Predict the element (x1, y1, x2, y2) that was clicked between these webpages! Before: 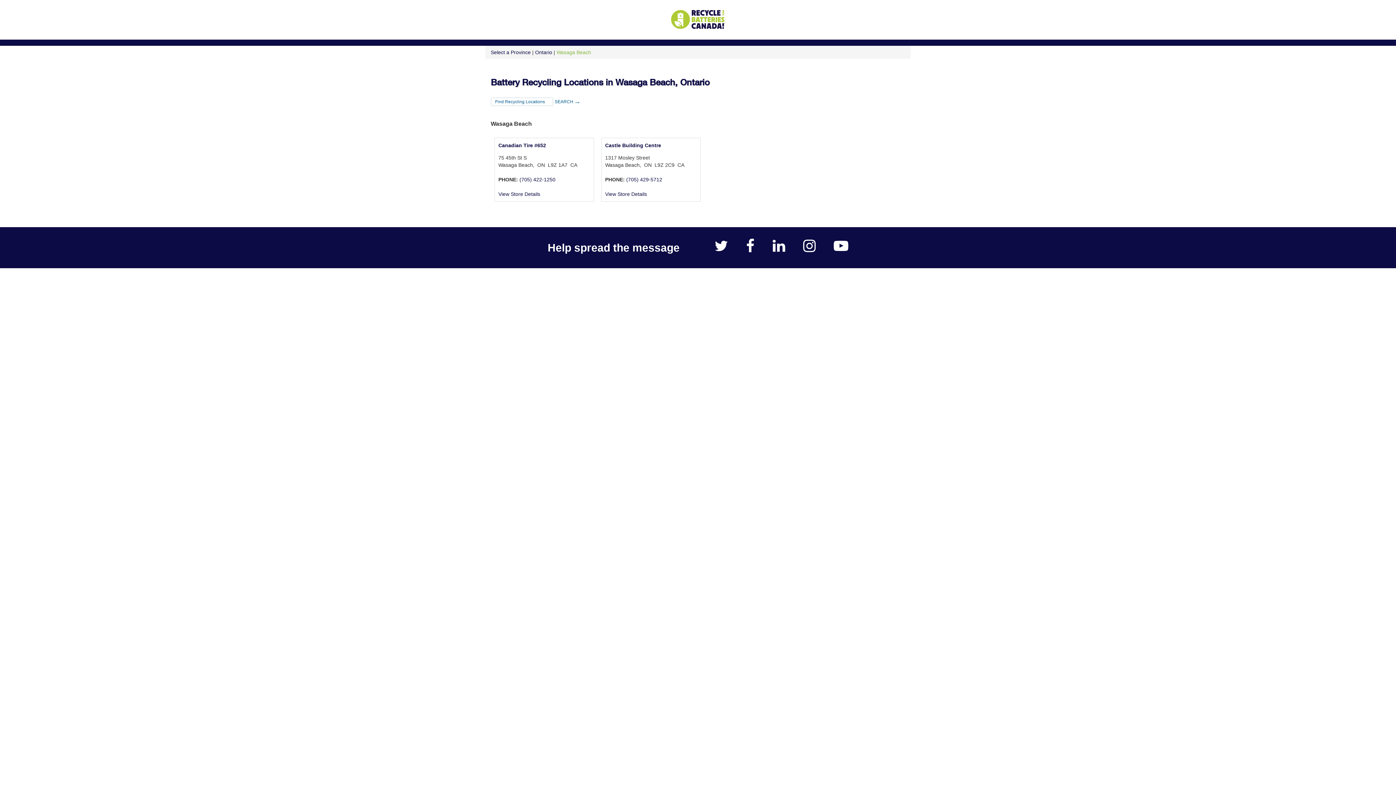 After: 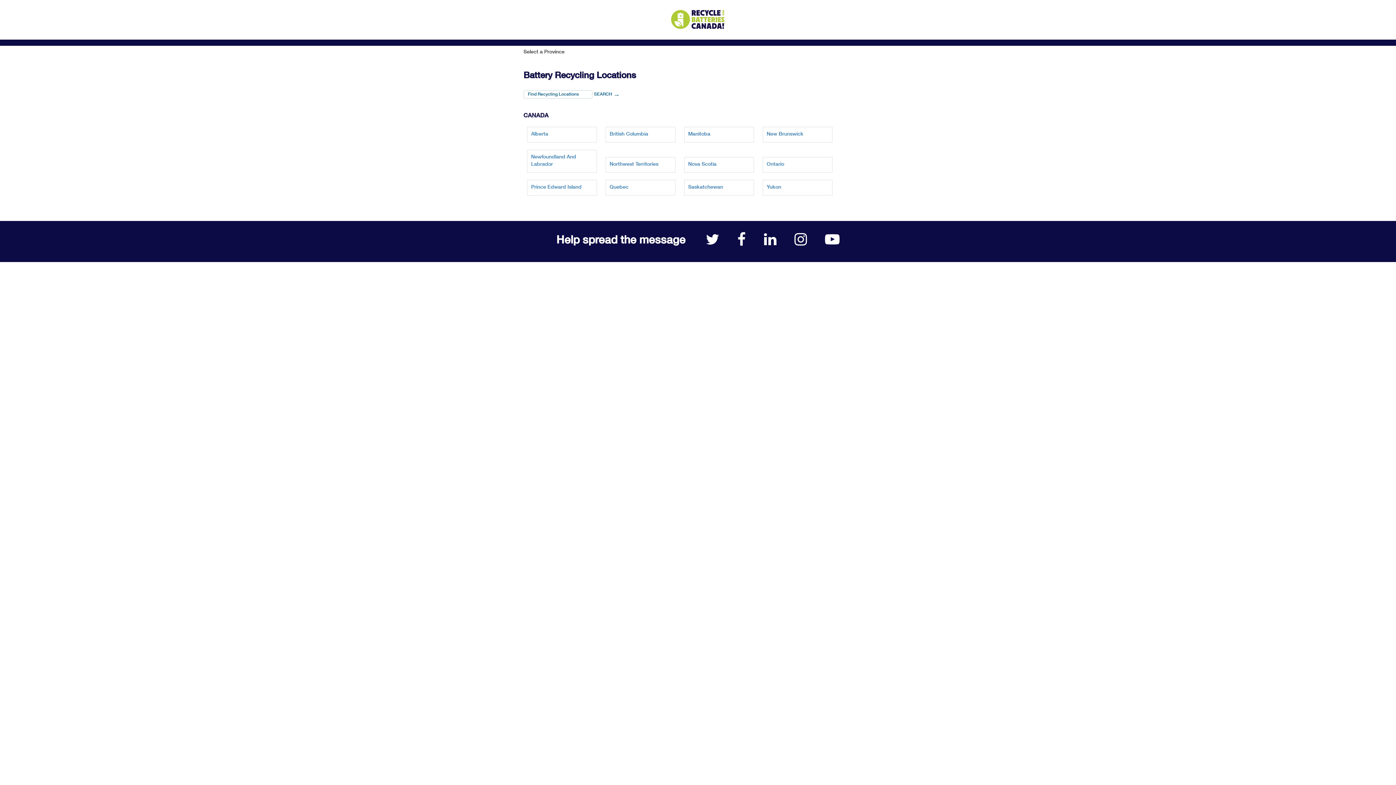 Action: bbox: (490, 49, 530, 55) label: Select a Province